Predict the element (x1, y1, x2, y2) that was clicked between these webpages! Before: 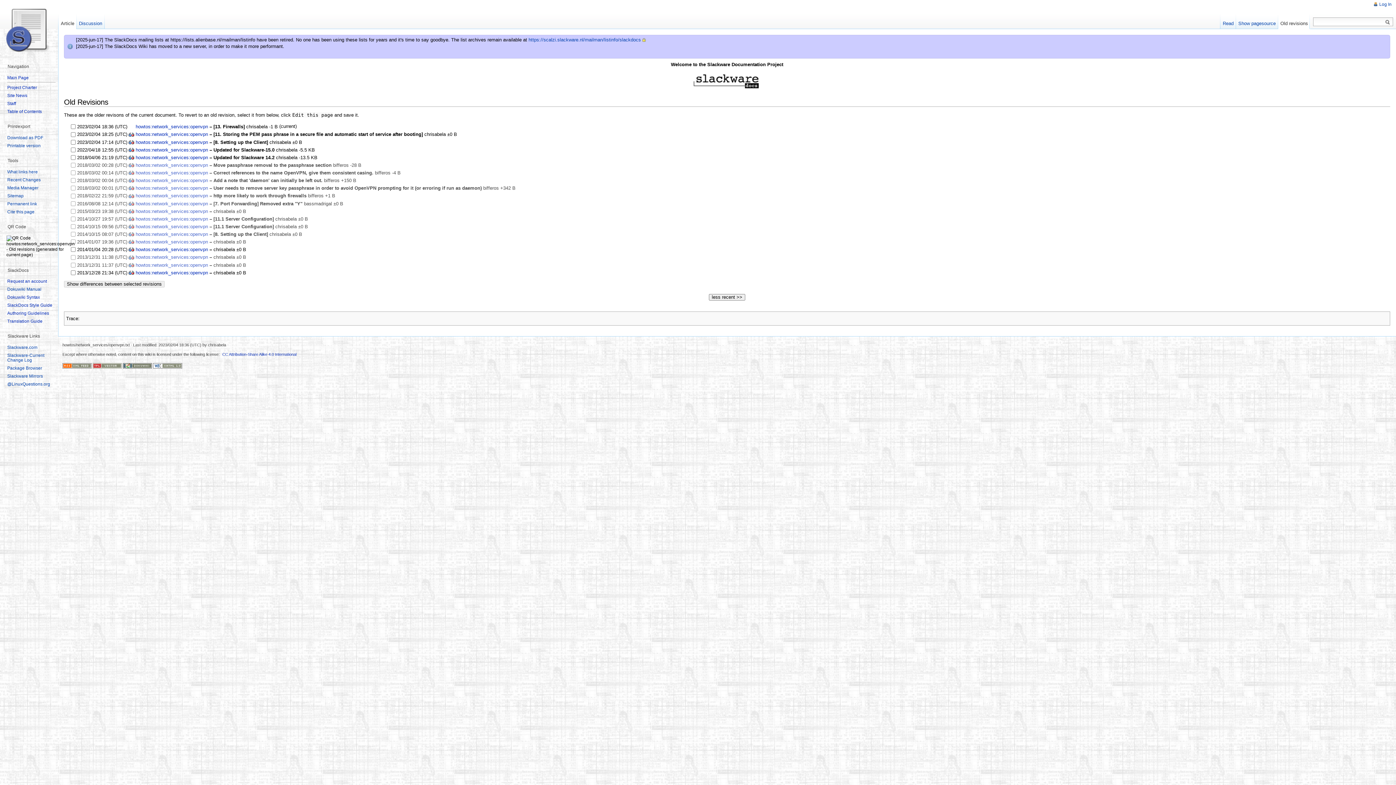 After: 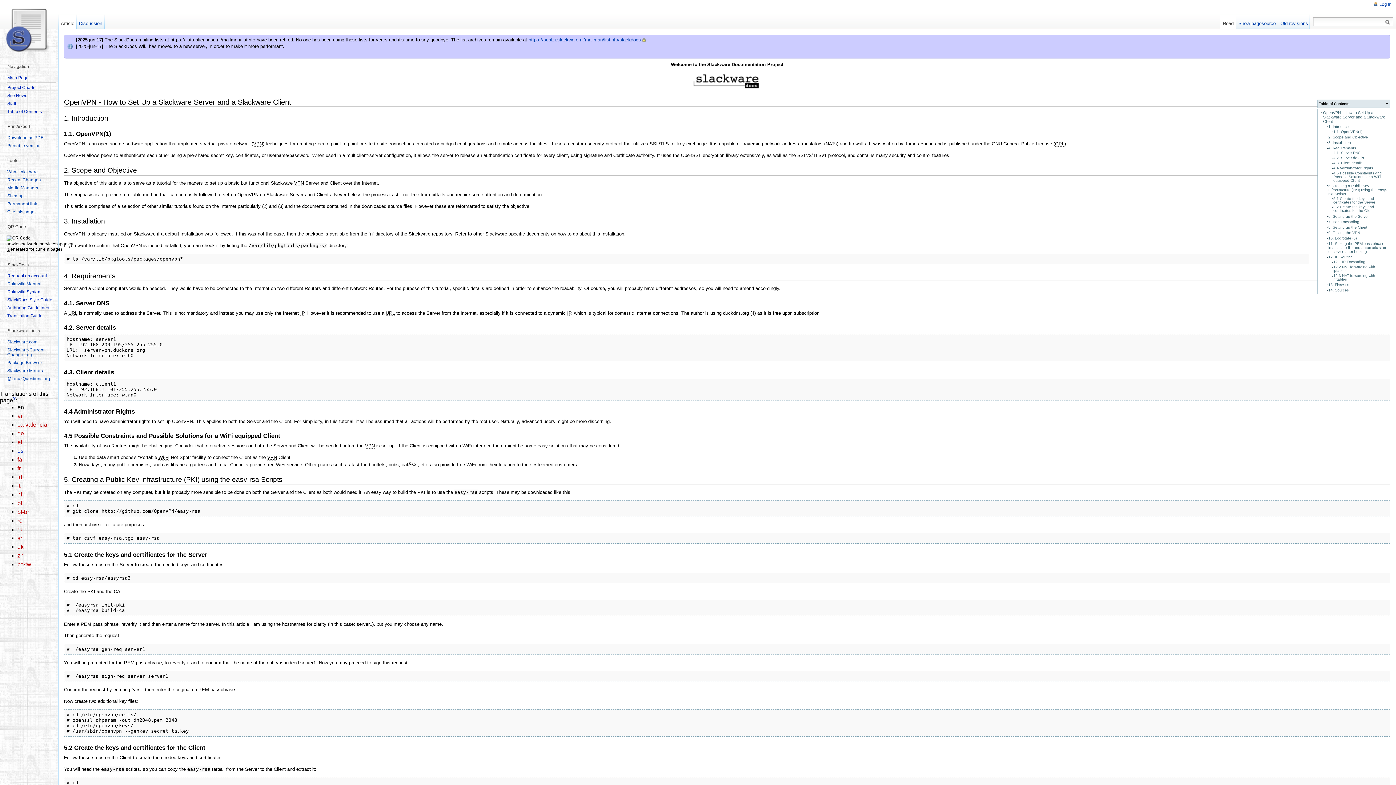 Action: label: Read bbox: (1220, 14, 1236, 29)